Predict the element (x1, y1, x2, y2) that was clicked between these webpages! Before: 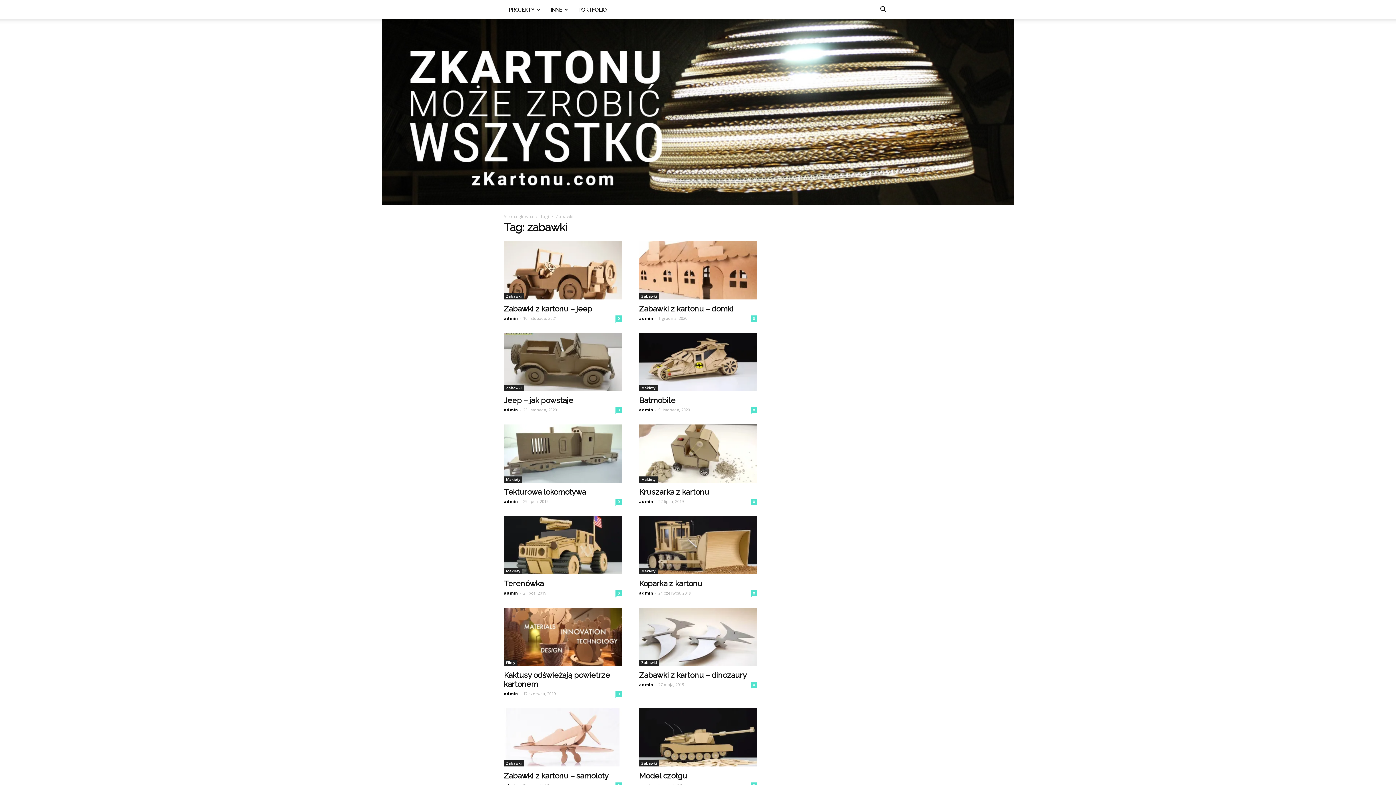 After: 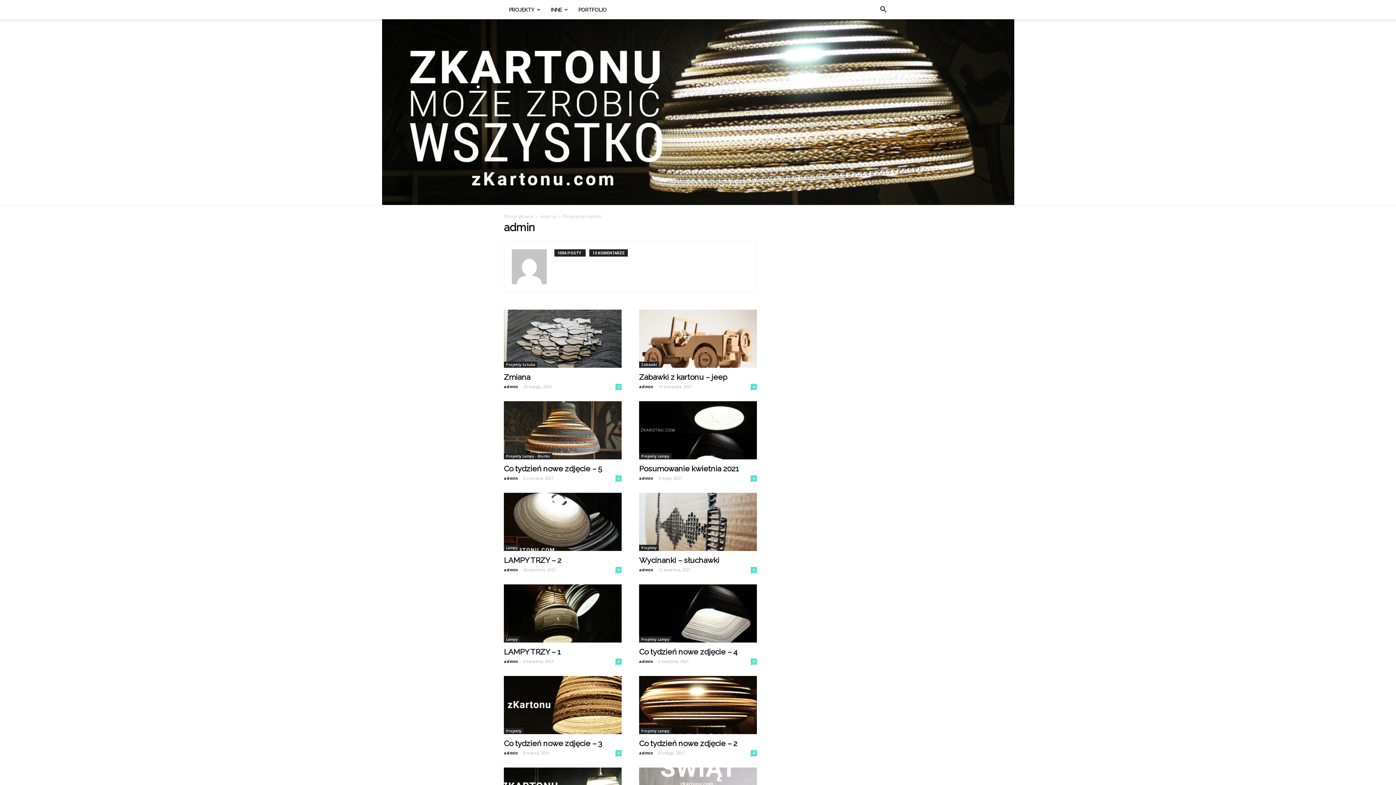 Action: label: admin bbox: (639, 590, 653, 596)